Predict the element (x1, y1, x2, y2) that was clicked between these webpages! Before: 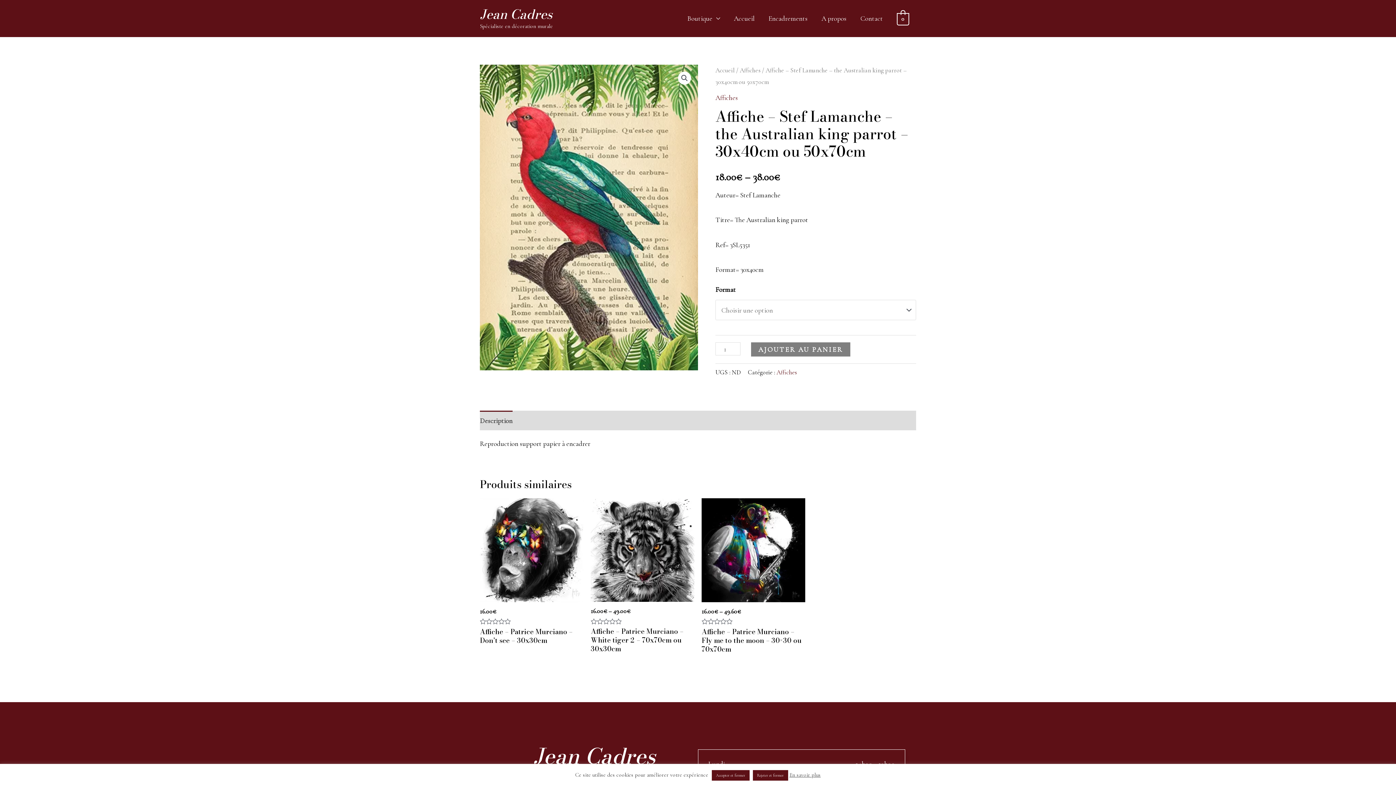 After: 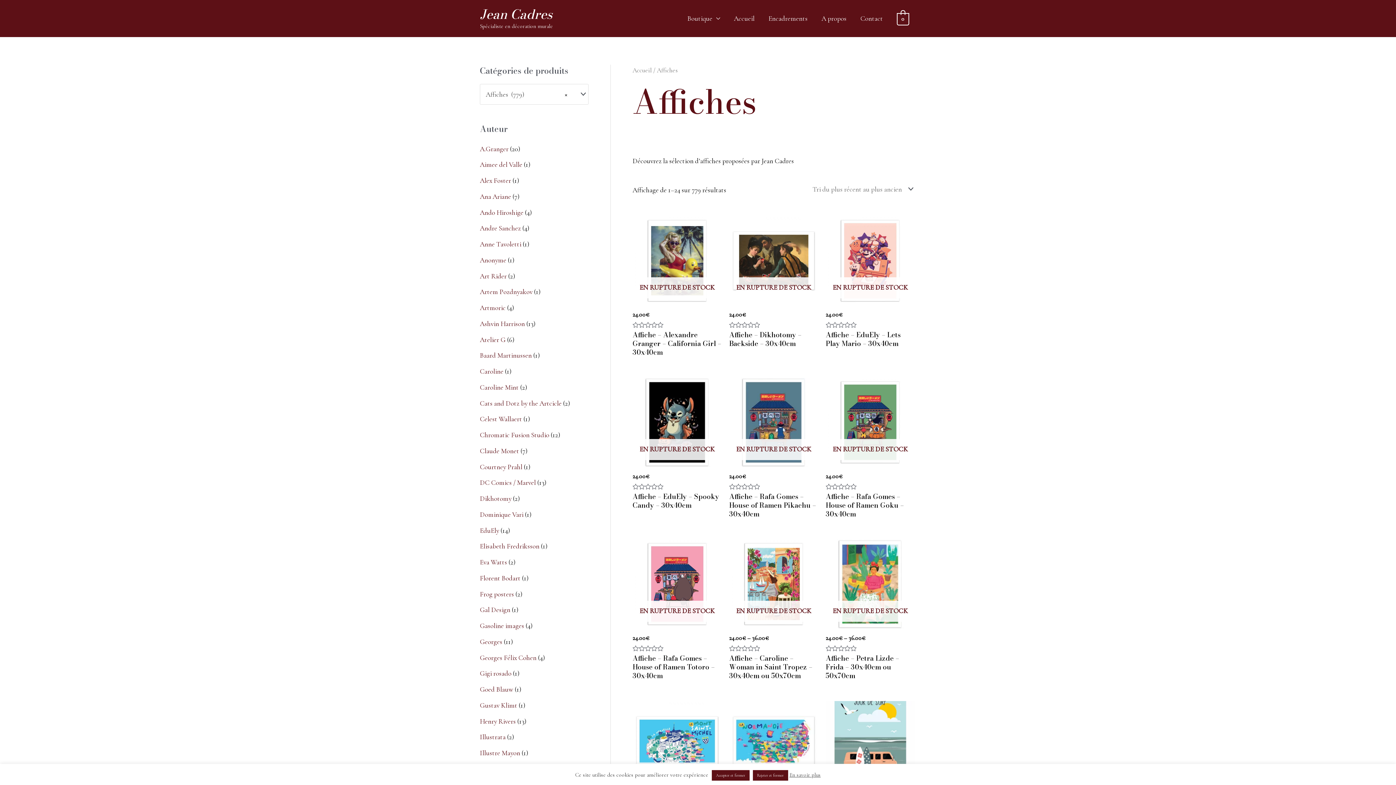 Action: label: Affiches bbox: (740, 66, 760, 74)